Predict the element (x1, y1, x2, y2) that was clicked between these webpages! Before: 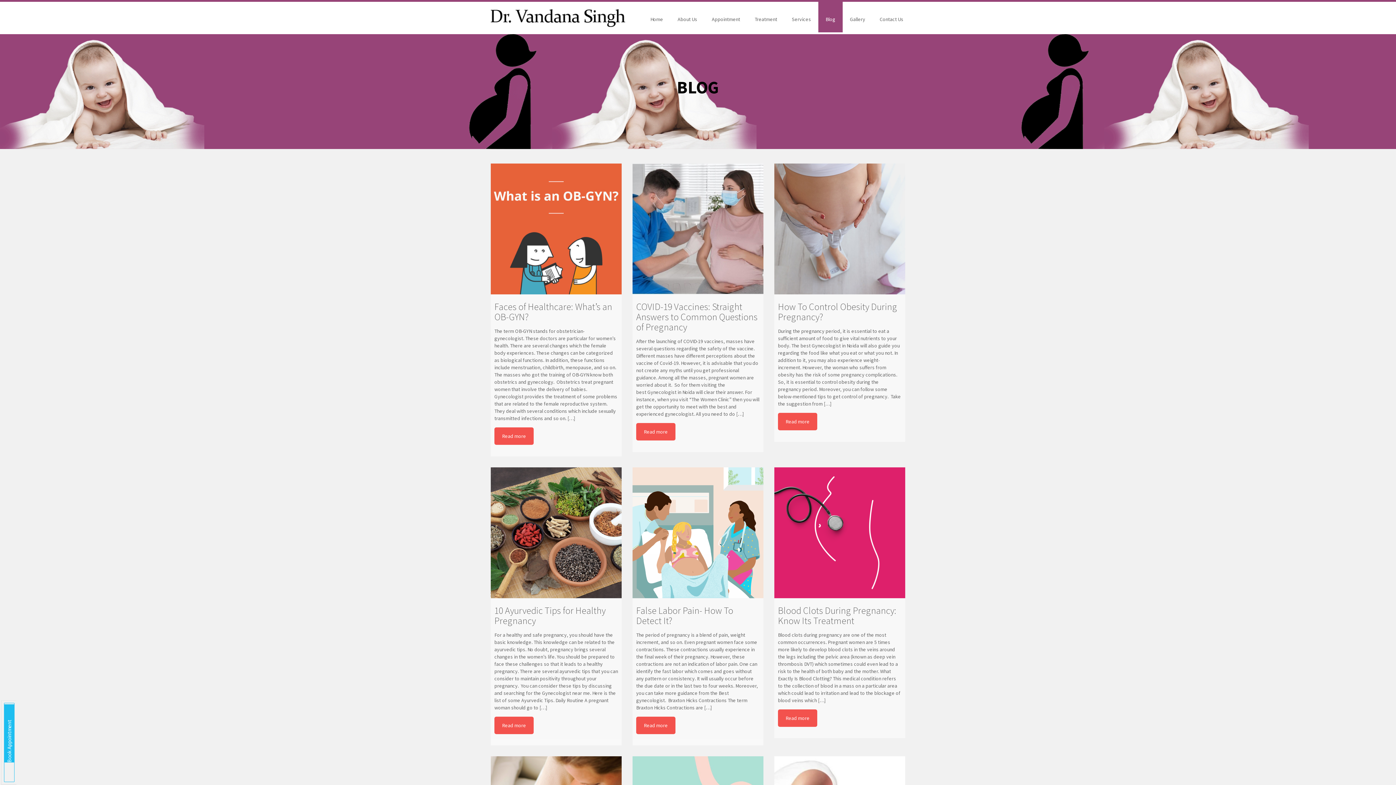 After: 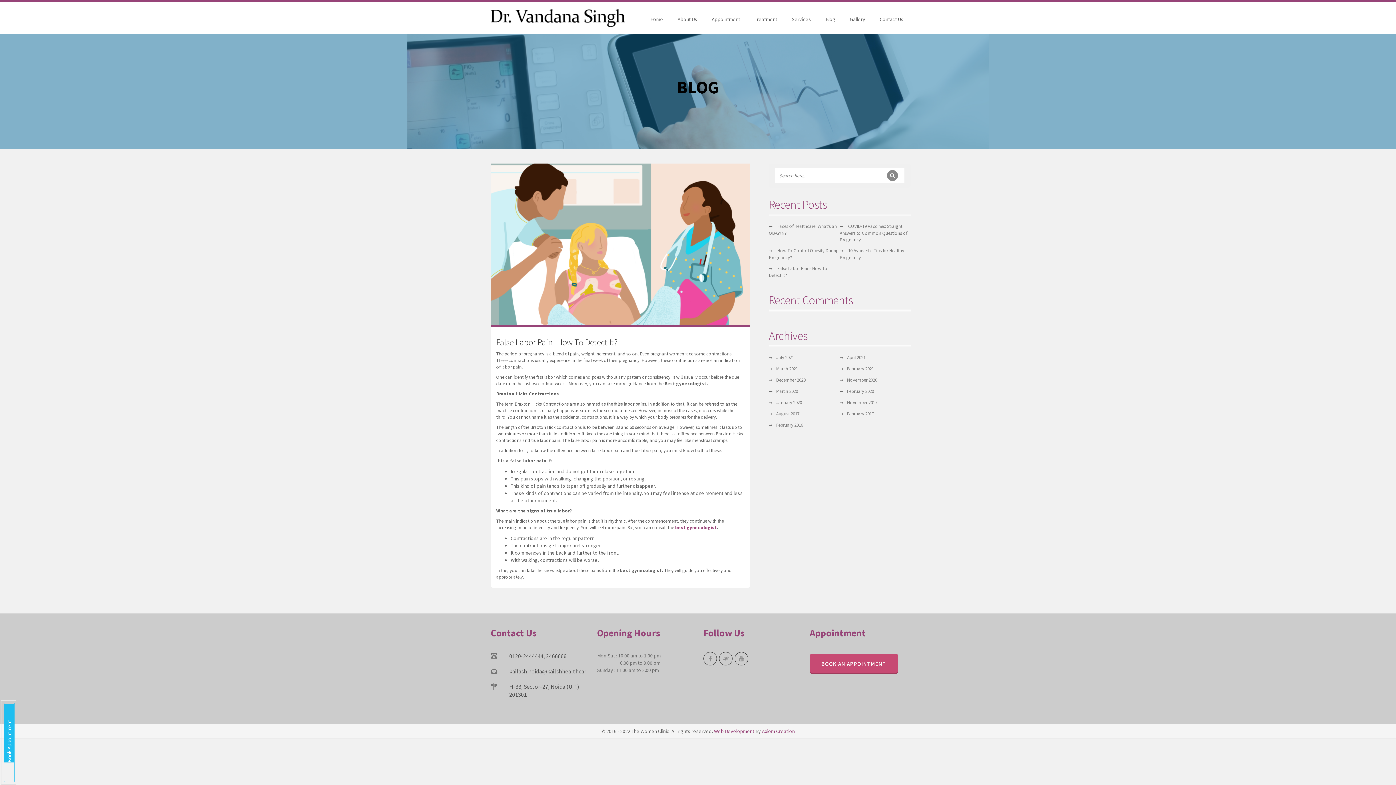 Action: label: Read more bbox: (636, 716, 675, 734)